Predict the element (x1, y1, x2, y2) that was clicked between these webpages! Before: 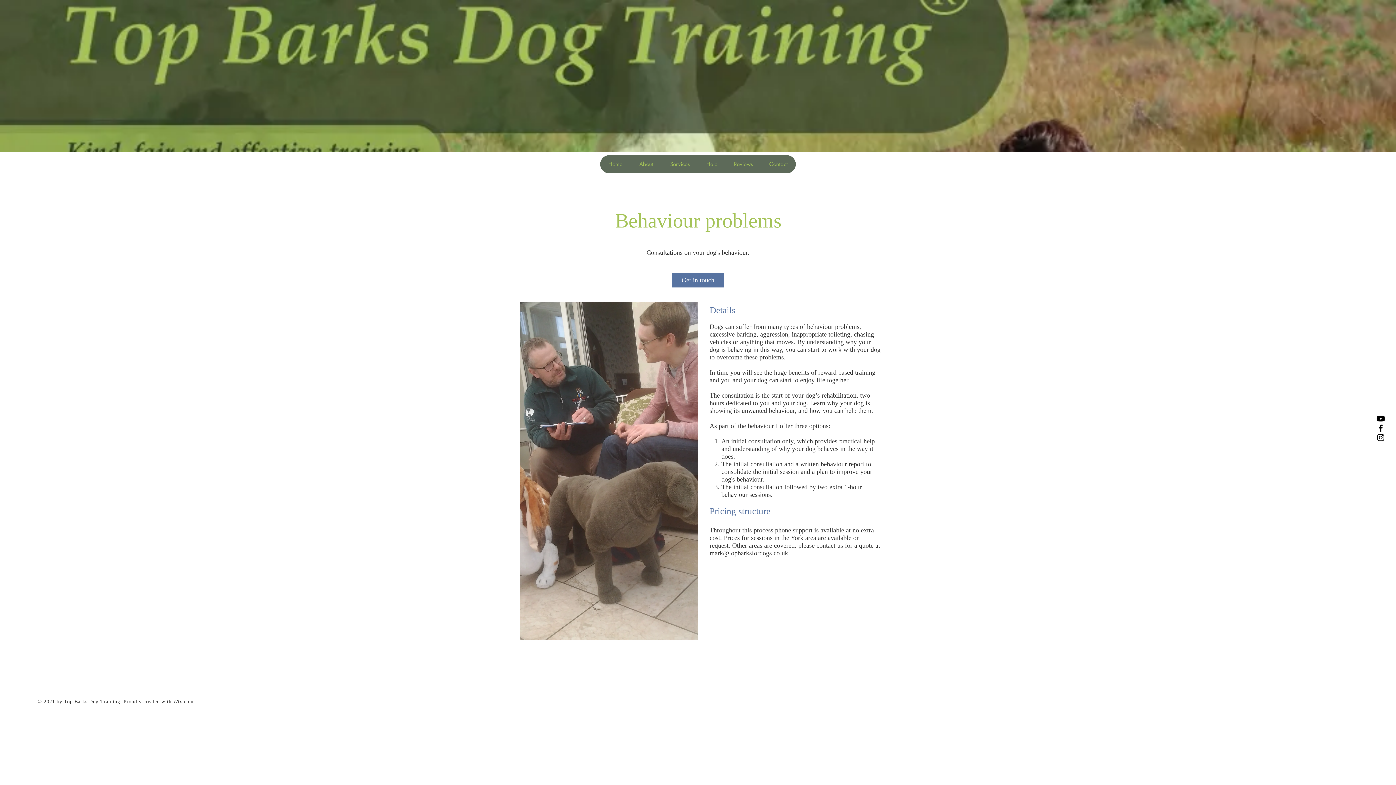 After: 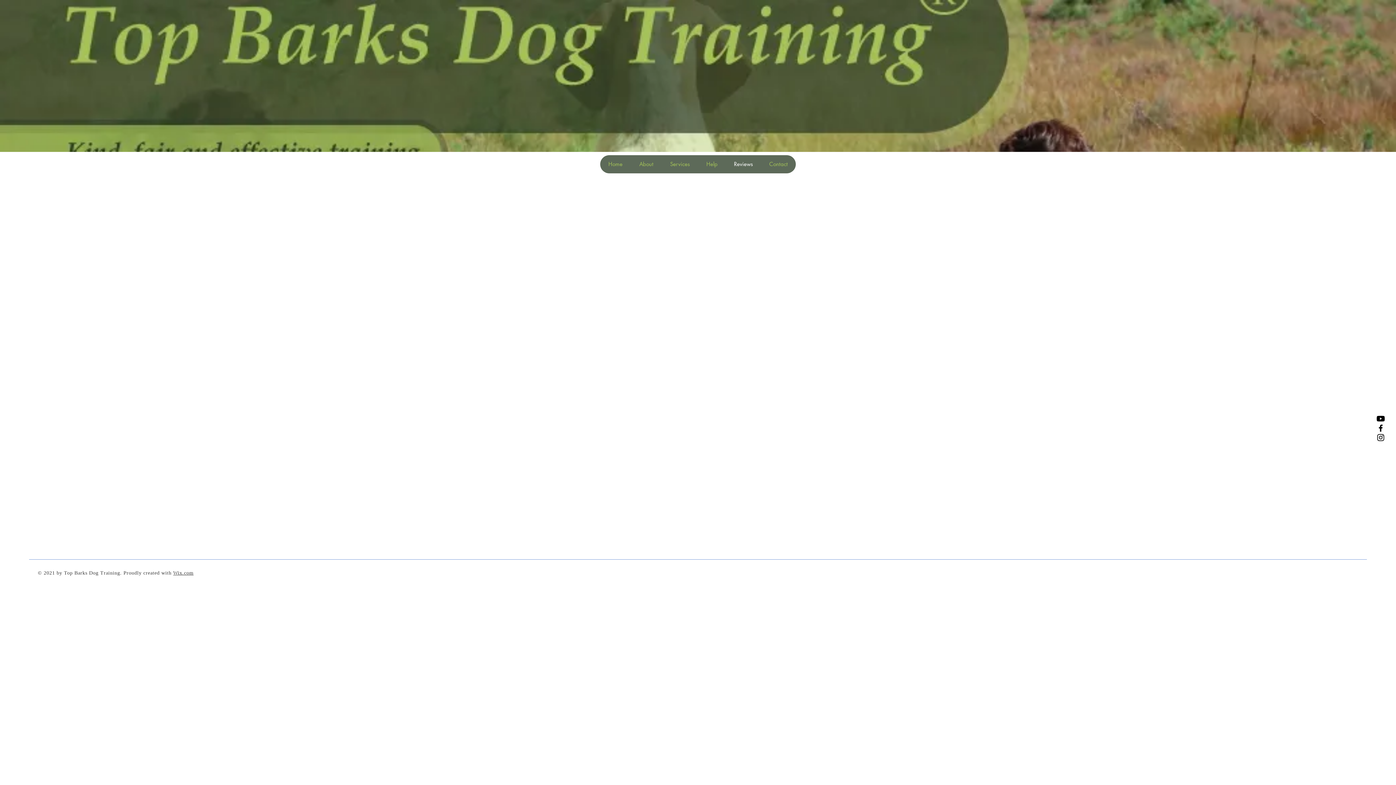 Action: bbox: (725, 155, 761, 173) label: Reviews